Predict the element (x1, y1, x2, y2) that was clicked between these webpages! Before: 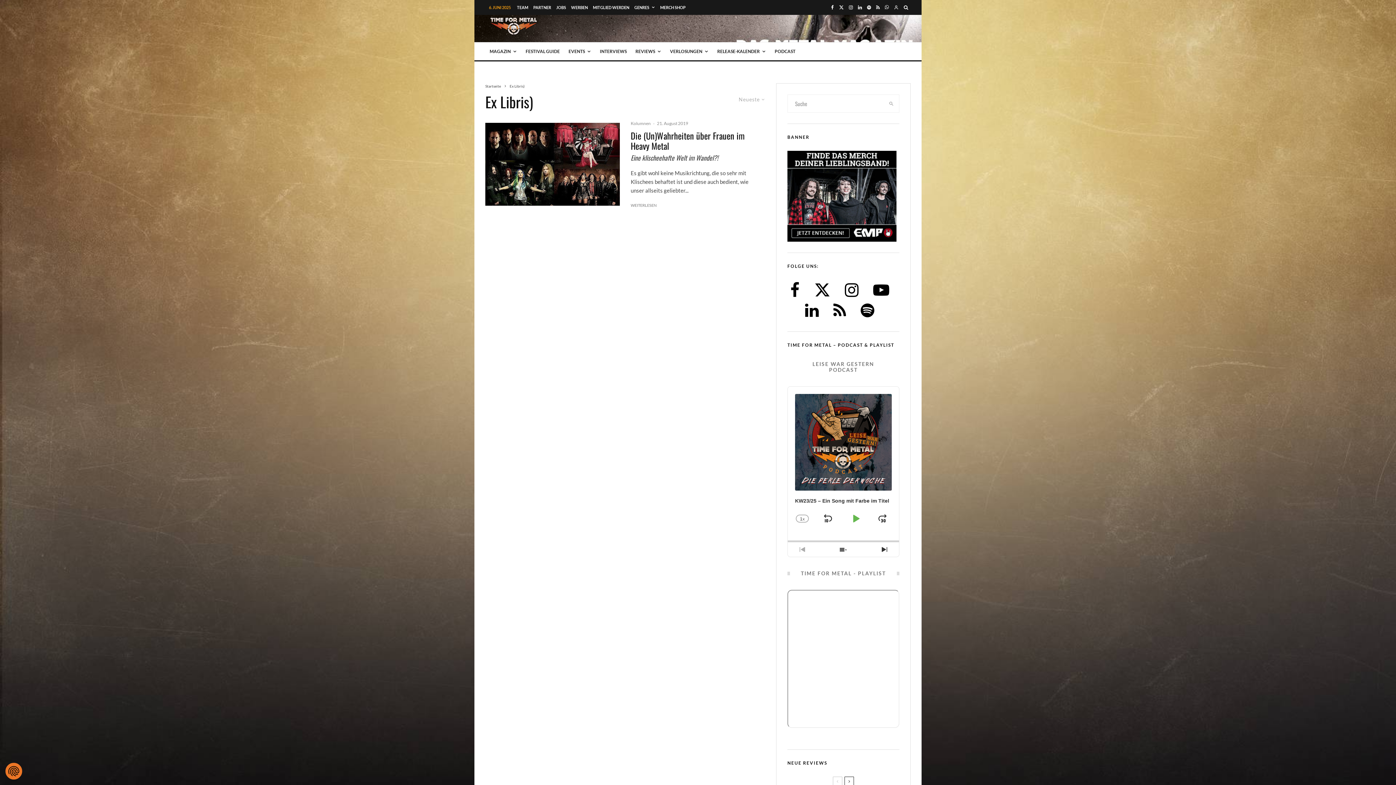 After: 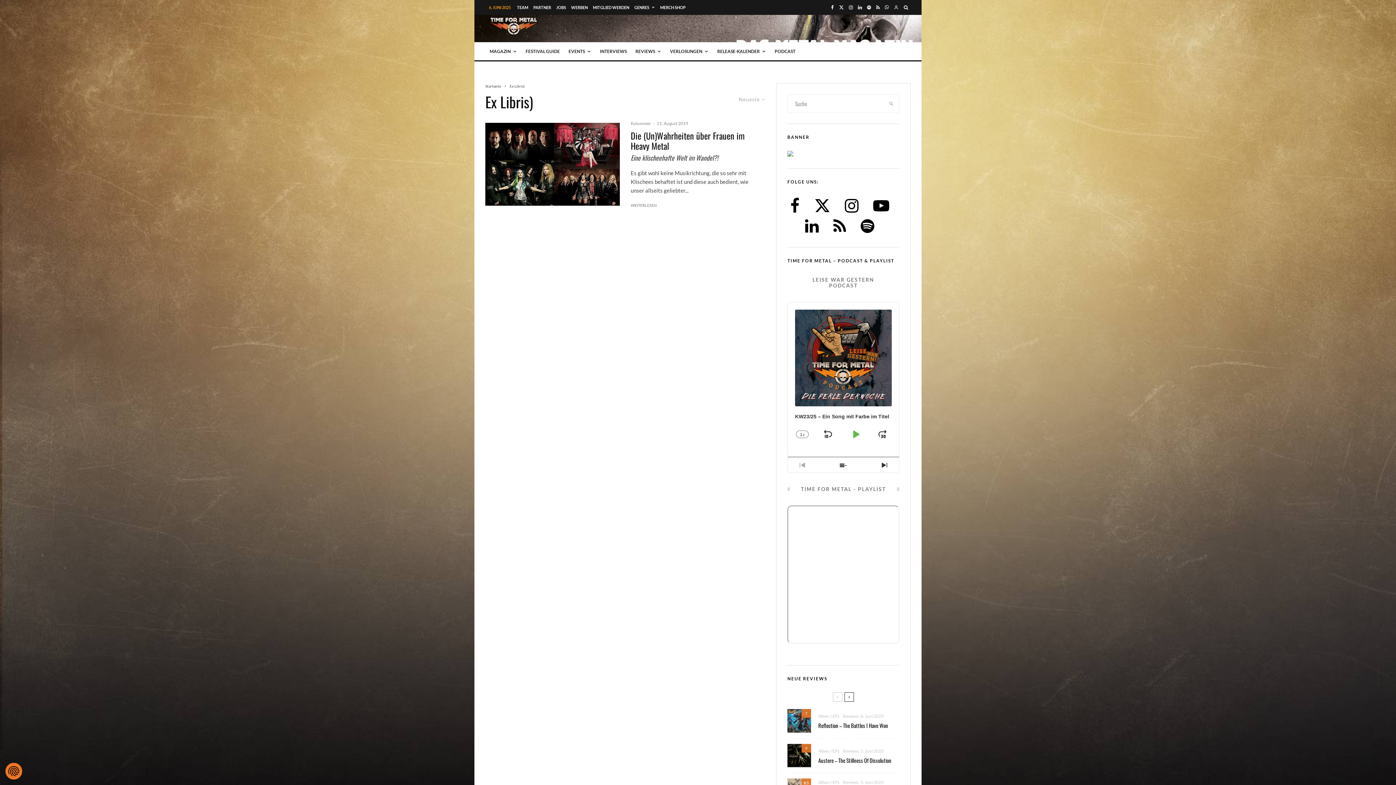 Action: bbox: (882, 0, 891, 14)